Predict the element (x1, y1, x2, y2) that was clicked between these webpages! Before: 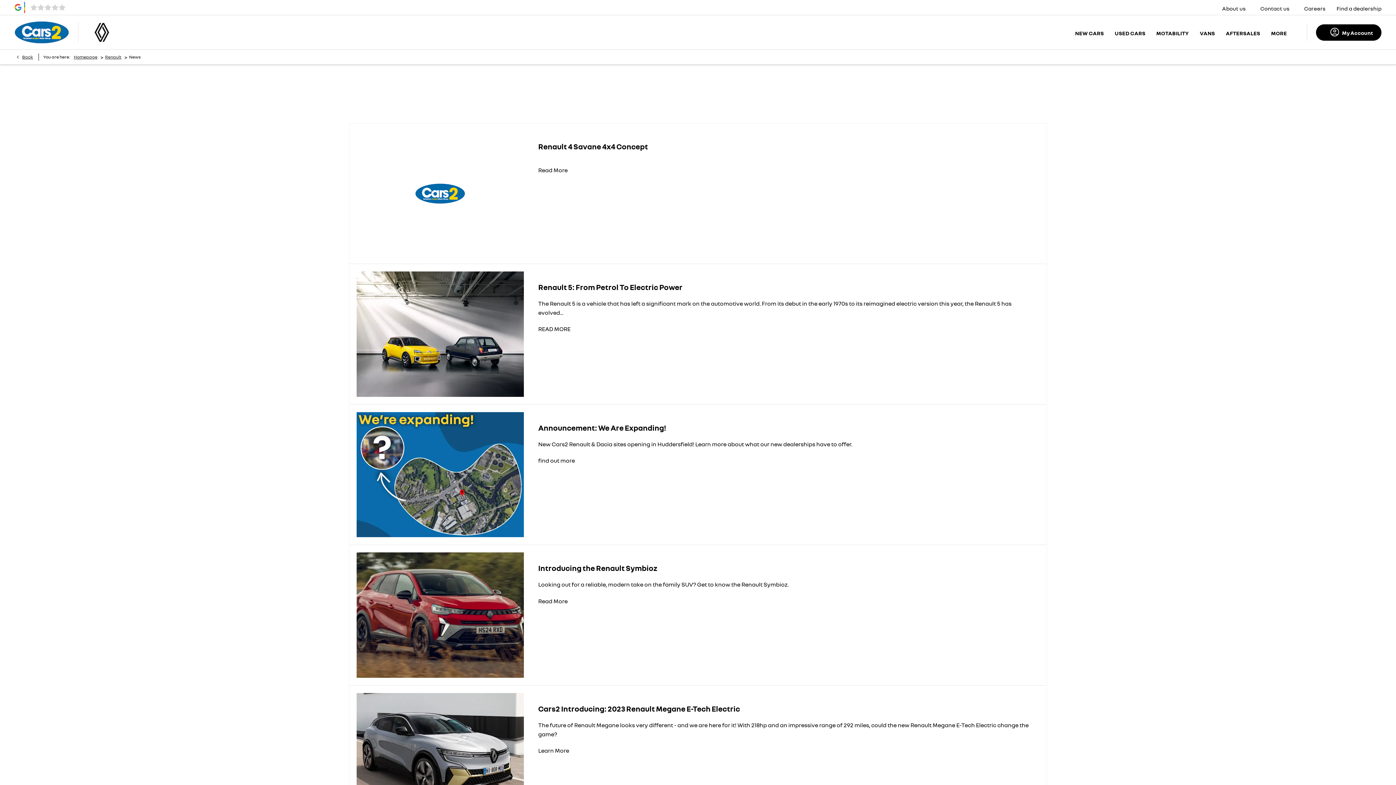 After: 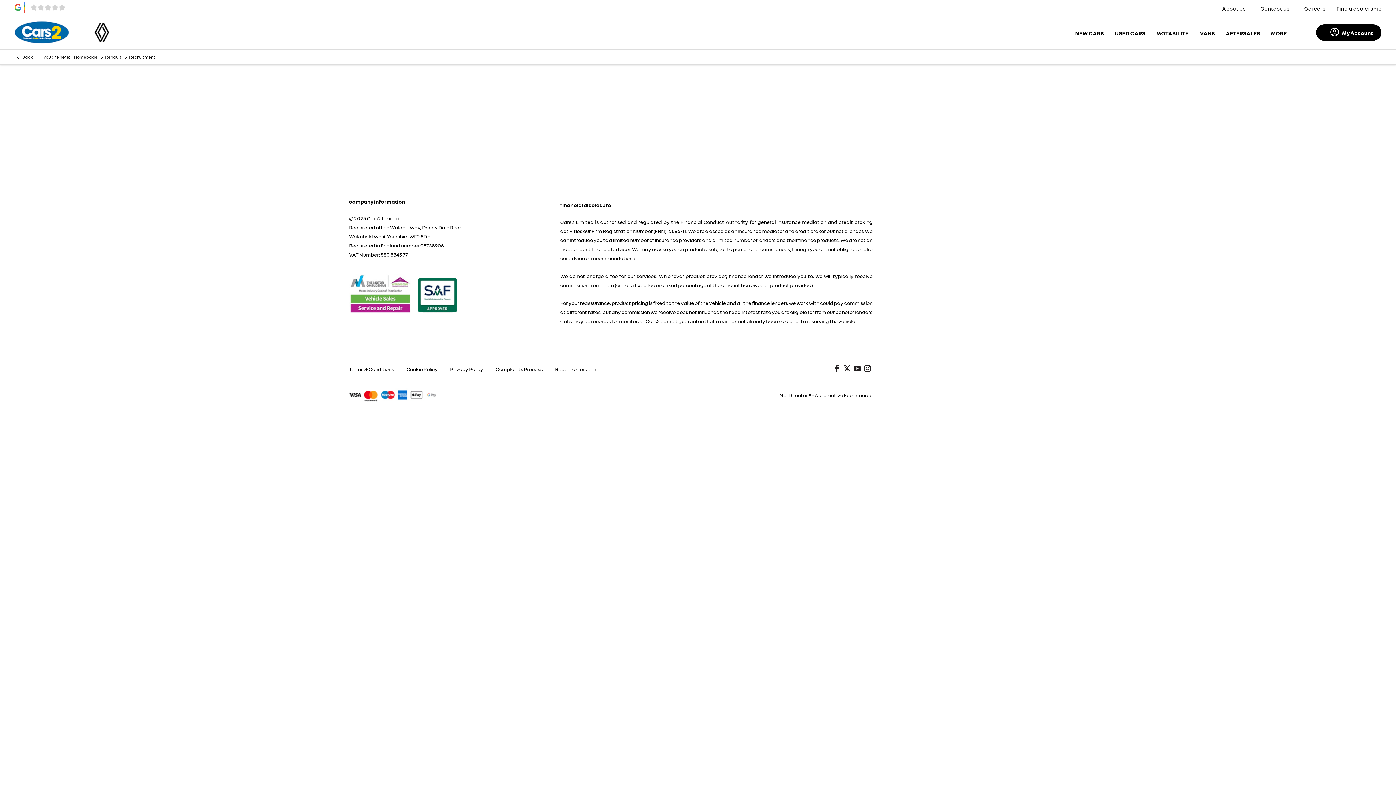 Action: bbox: (1300, 0, 1325, 14) label: Careers